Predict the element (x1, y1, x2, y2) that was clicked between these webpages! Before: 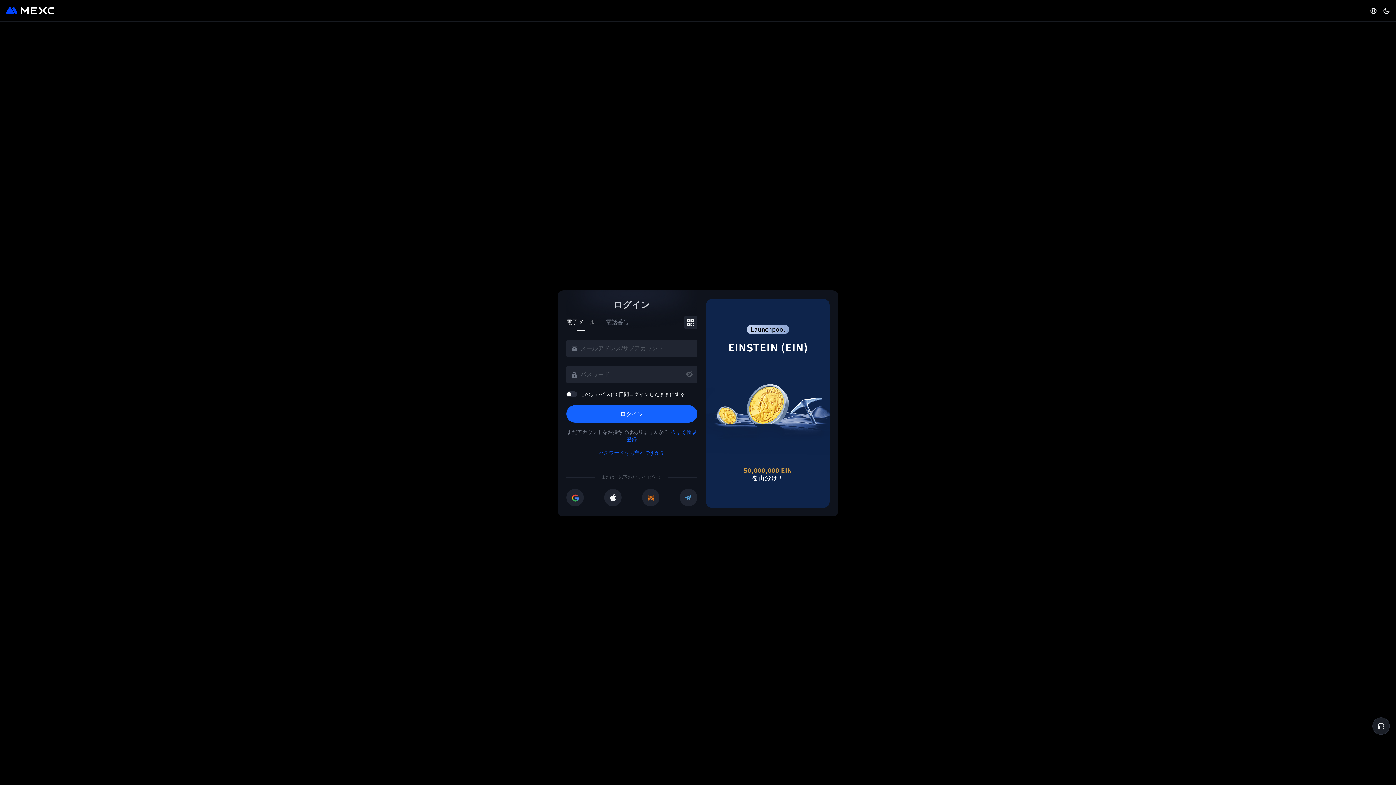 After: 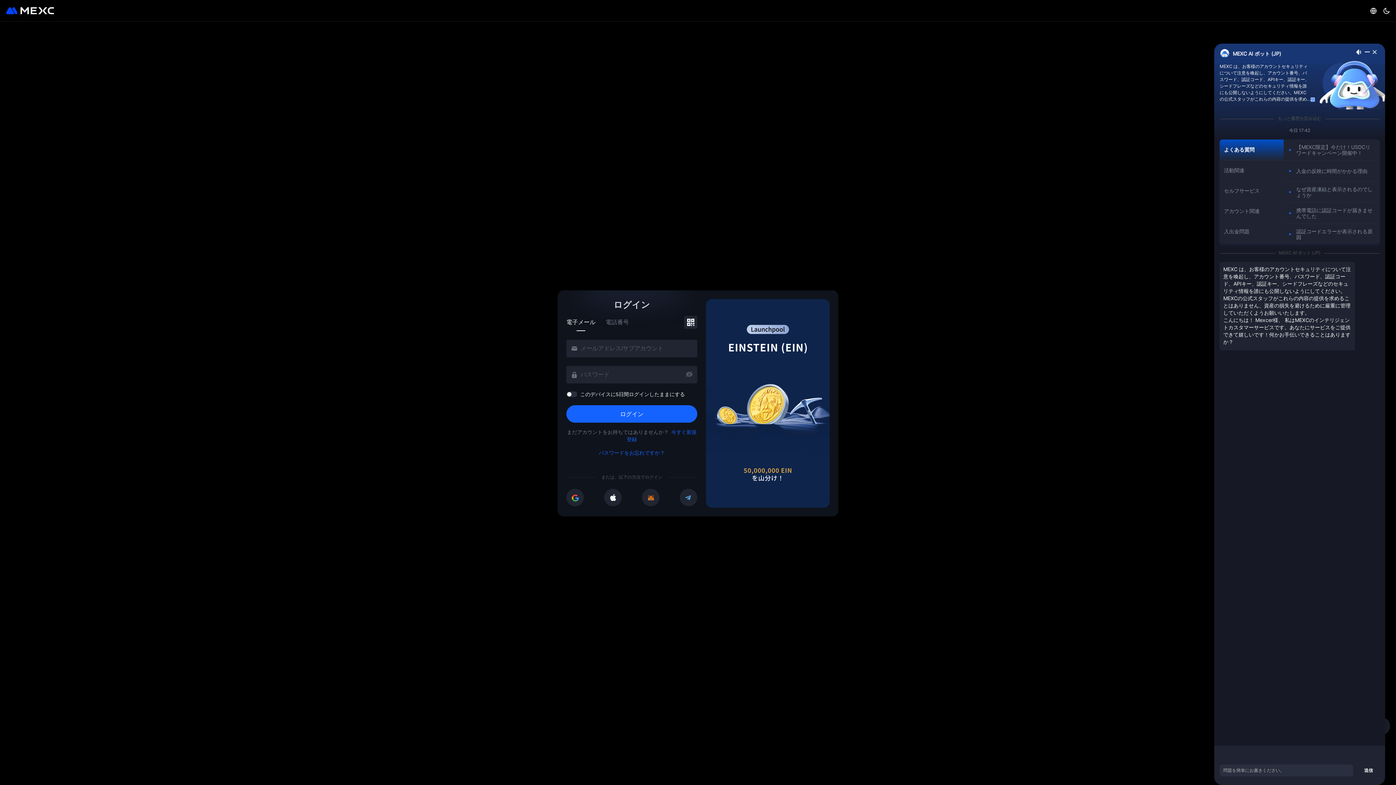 Action: bbox: (1372, 717, 1390, 735)